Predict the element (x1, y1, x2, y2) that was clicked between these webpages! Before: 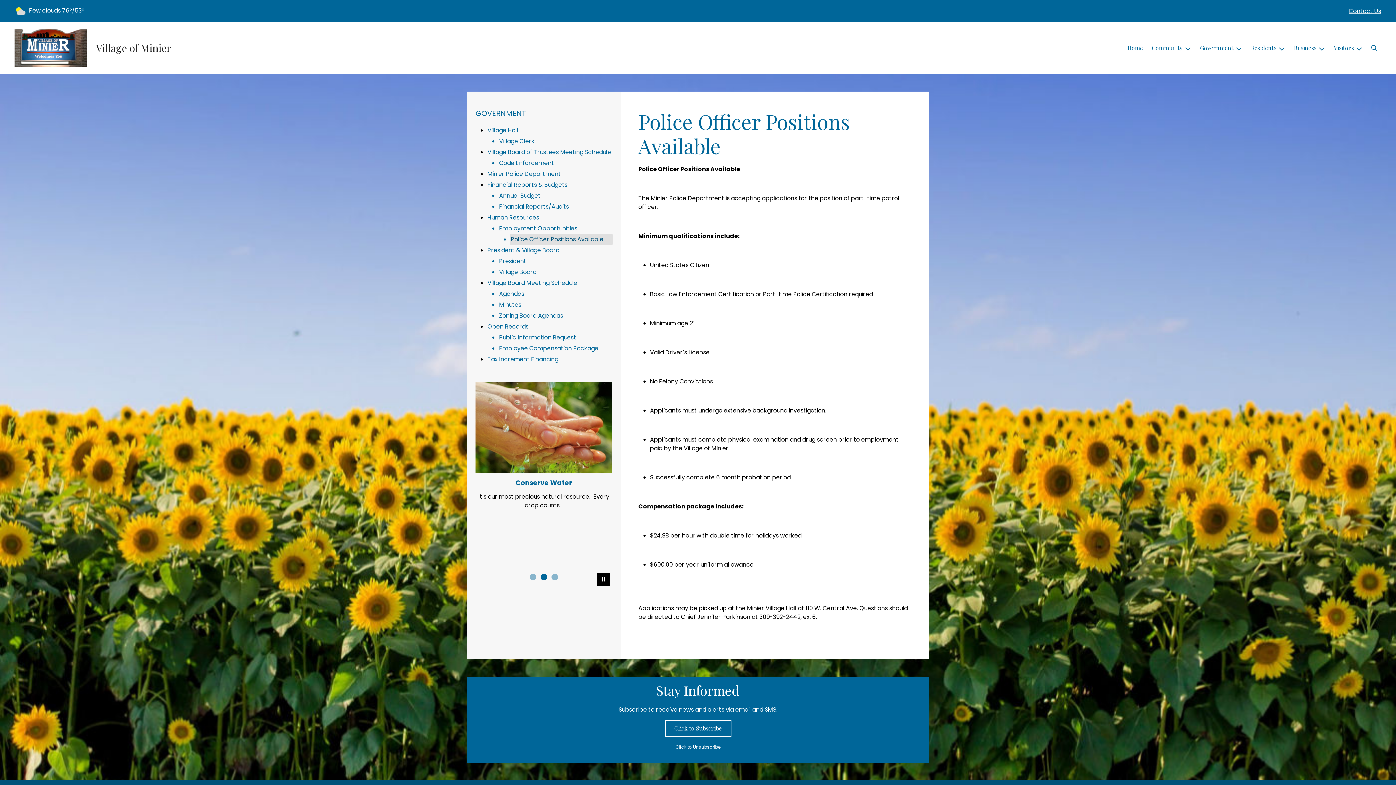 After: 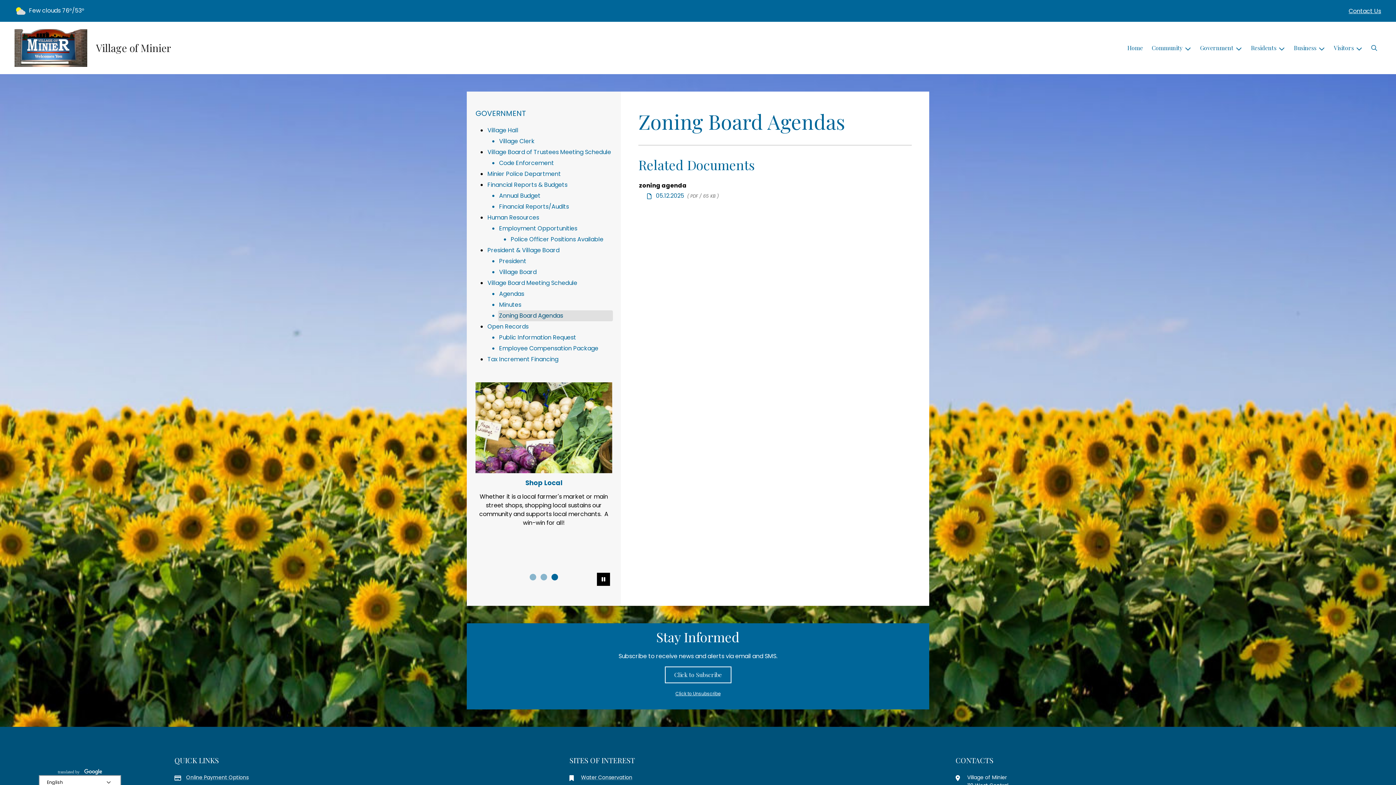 Action: label: Zoning Board Agendas bbox: (498, 310, 613, 321)